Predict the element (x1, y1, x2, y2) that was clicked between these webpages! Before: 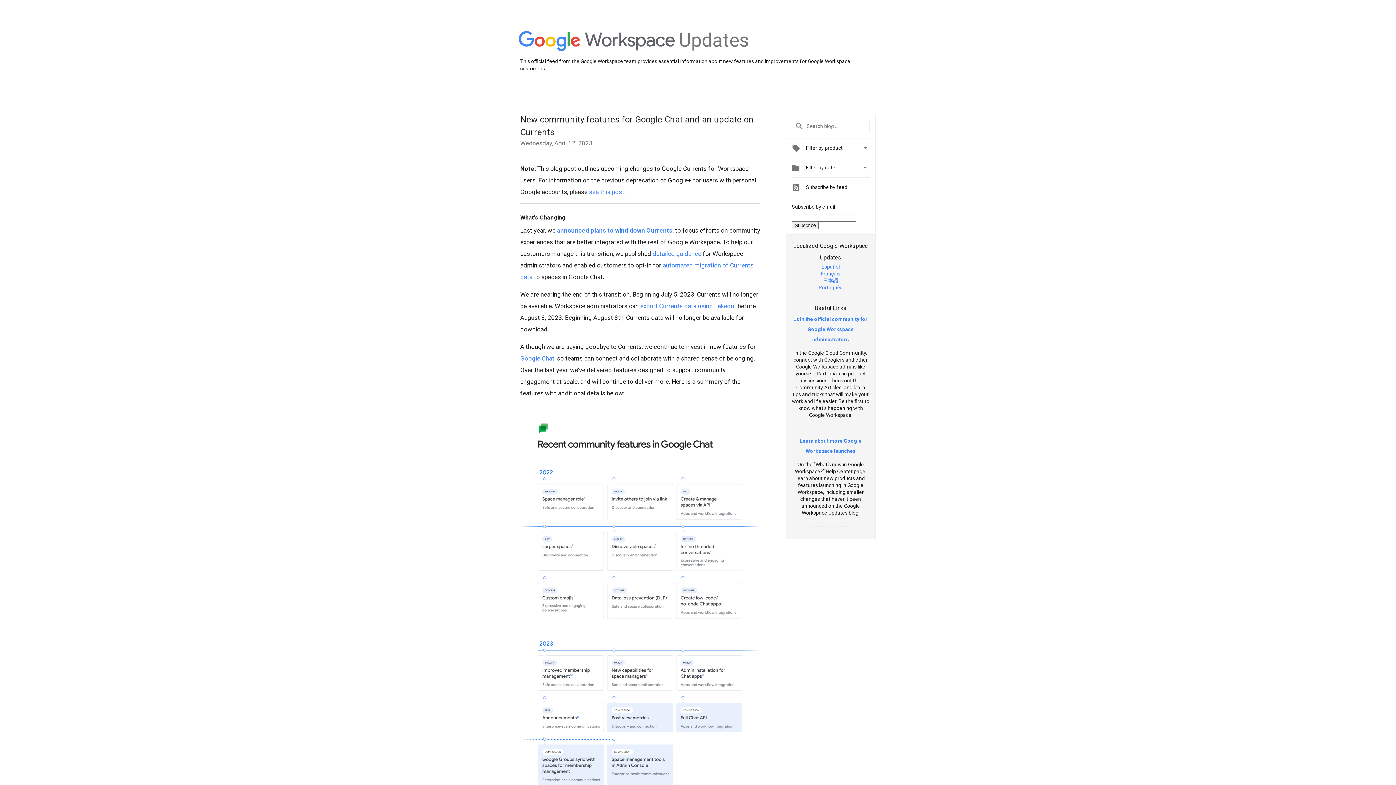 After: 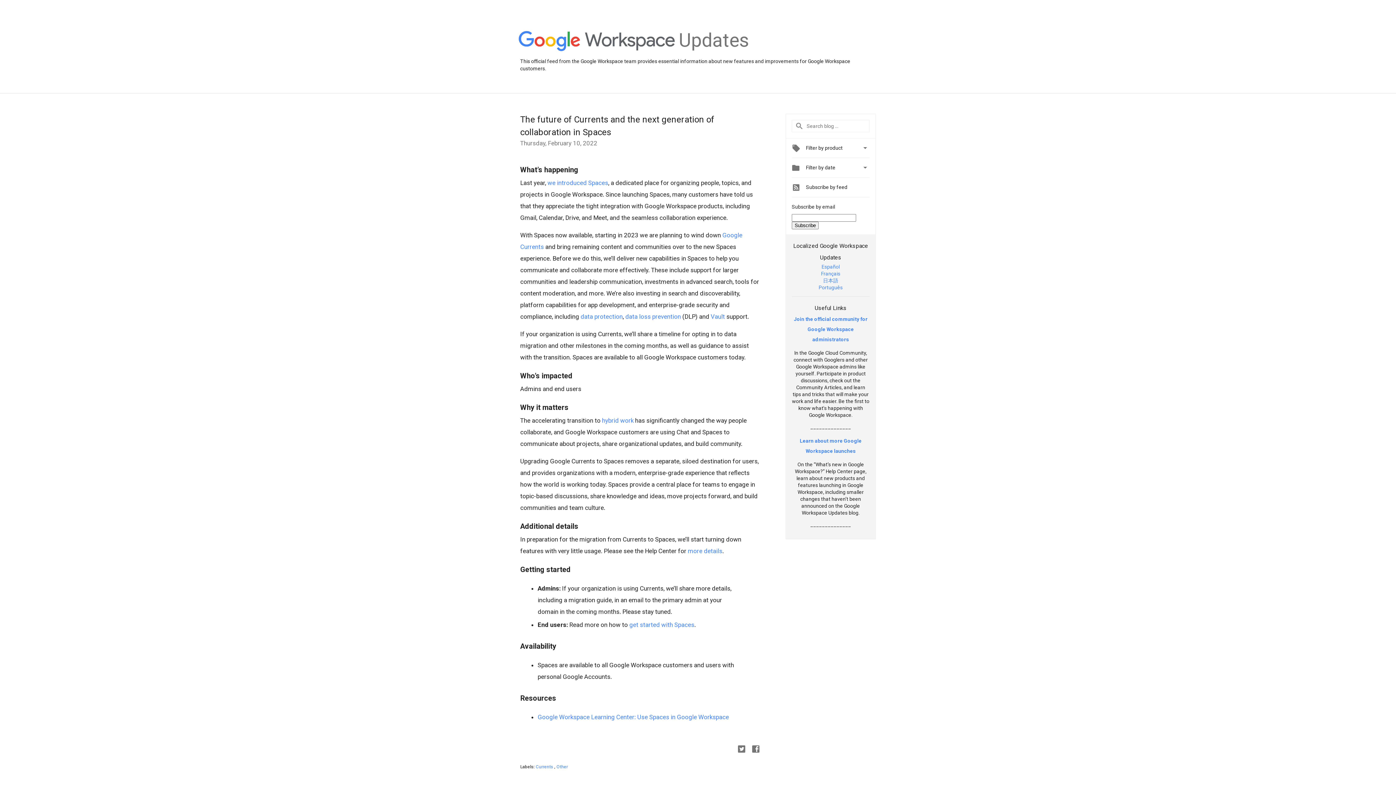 Action: bbox: (557, 226, 672, 234) label: announced plans to wind down Currents